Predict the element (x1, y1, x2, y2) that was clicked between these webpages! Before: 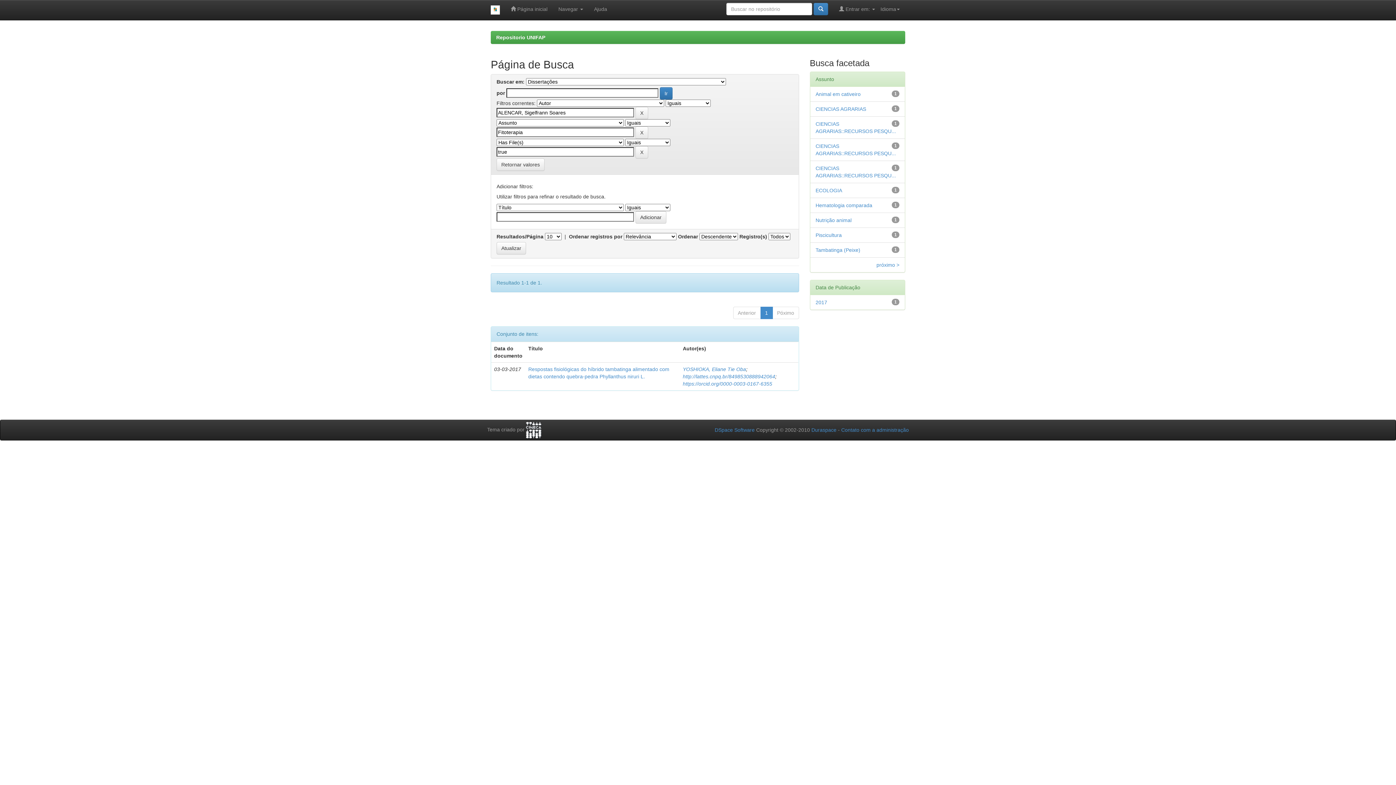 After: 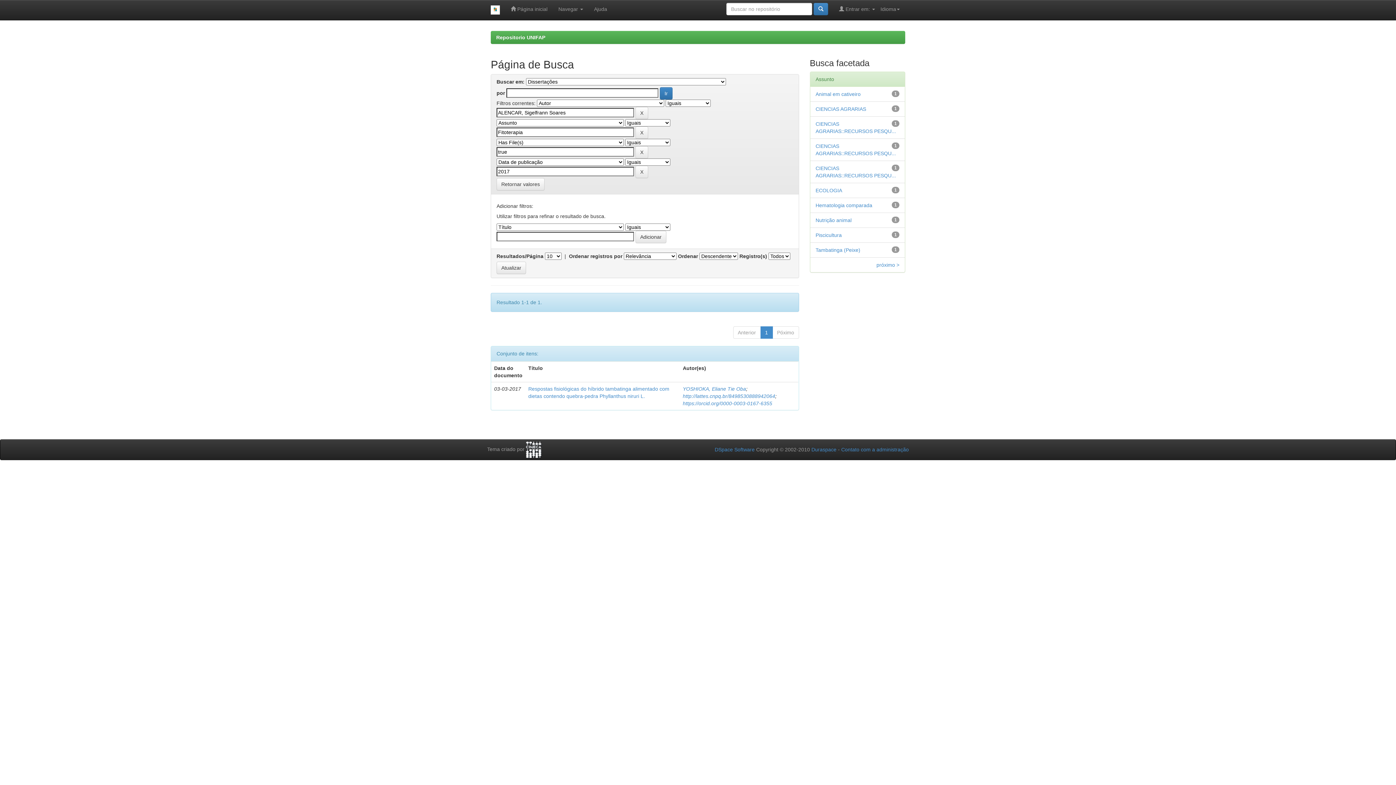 Action: bbox: (815, 299, 827, 305) label: 2017